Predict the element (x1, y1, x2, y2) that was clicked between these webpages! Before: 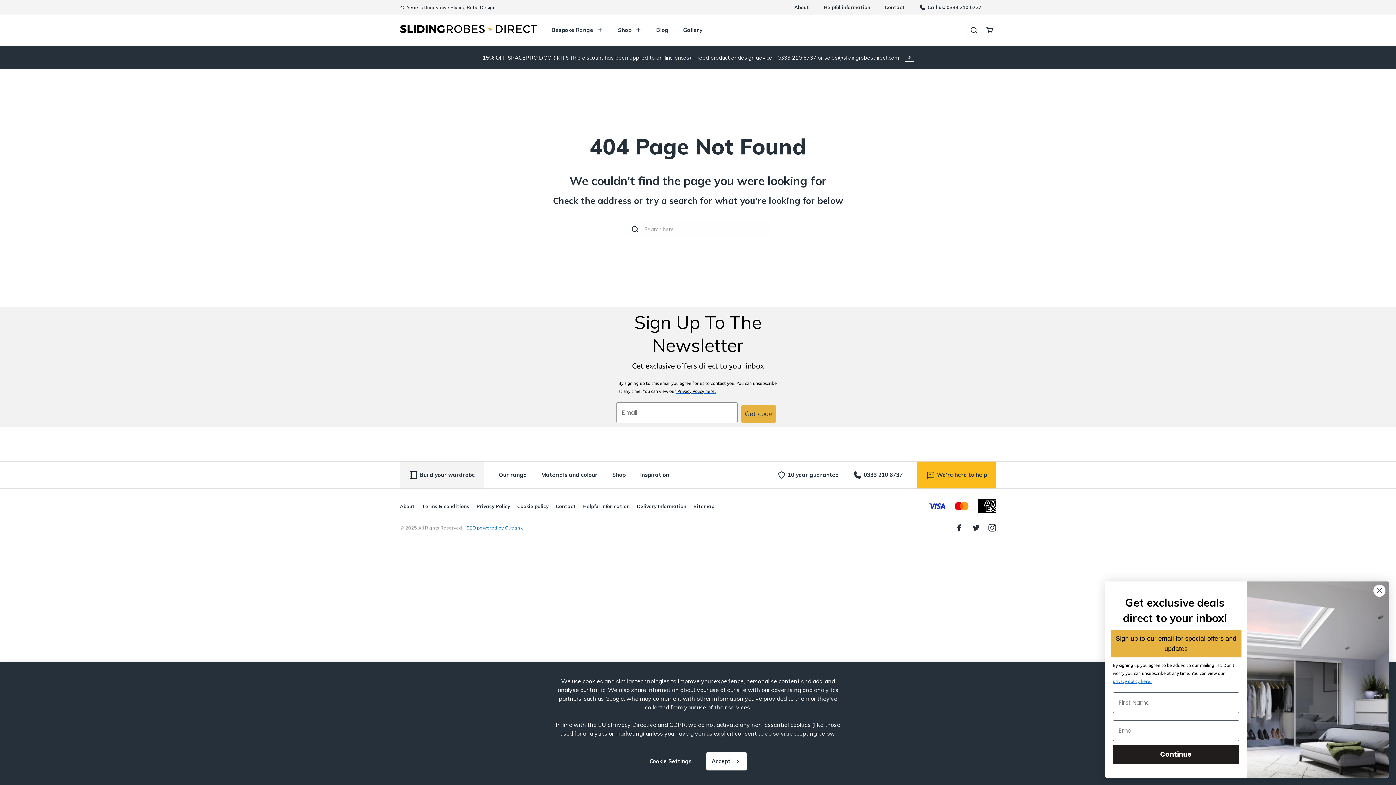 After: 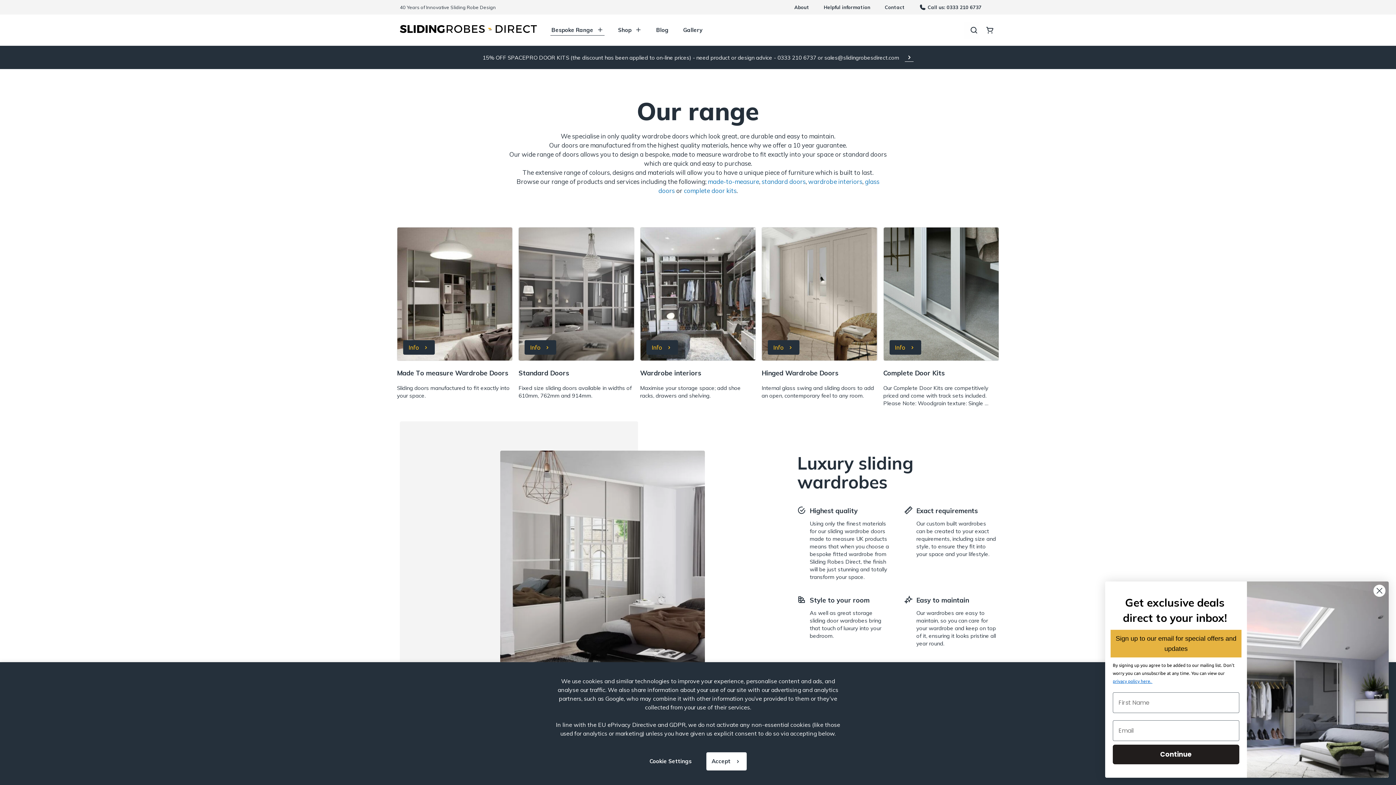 Action: label: Our range bbox: (498, 471, 526, 478)